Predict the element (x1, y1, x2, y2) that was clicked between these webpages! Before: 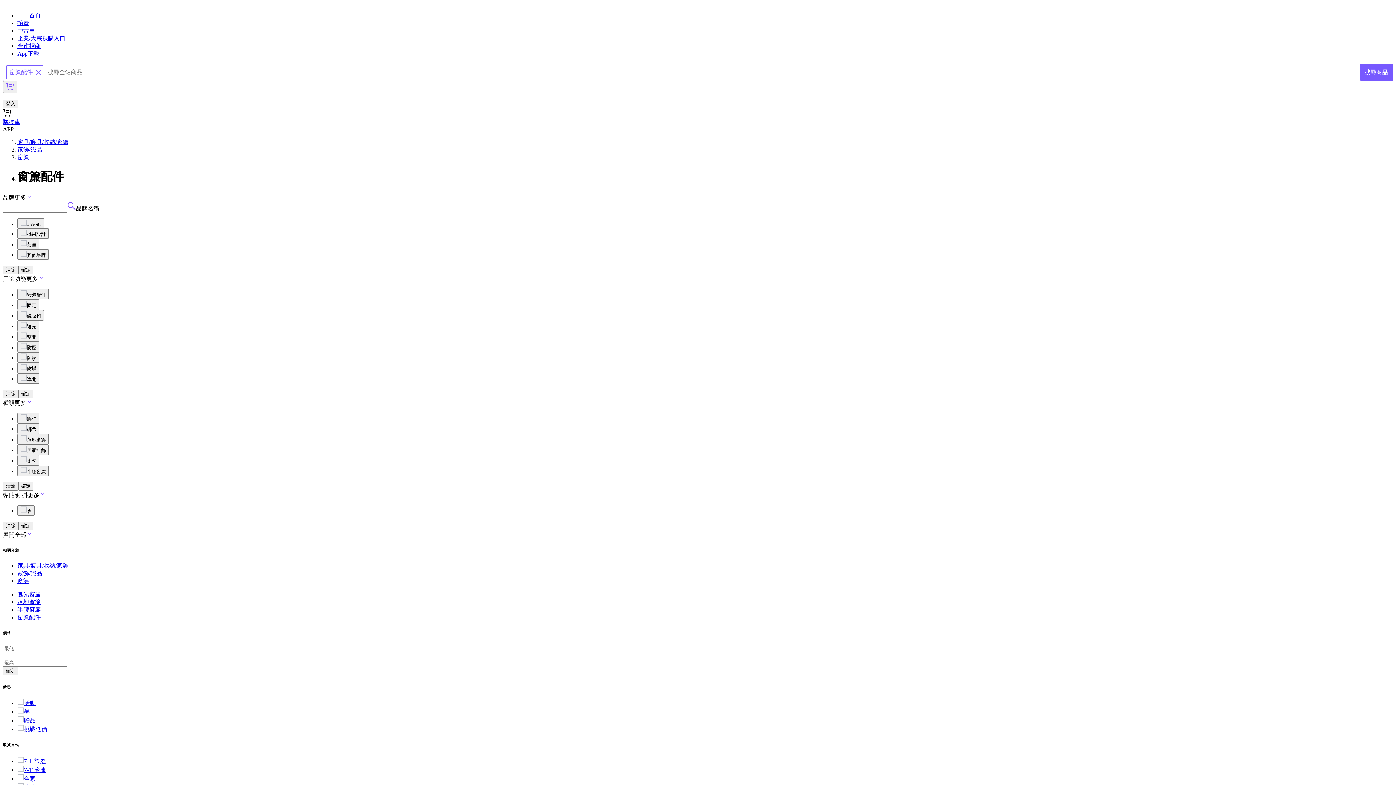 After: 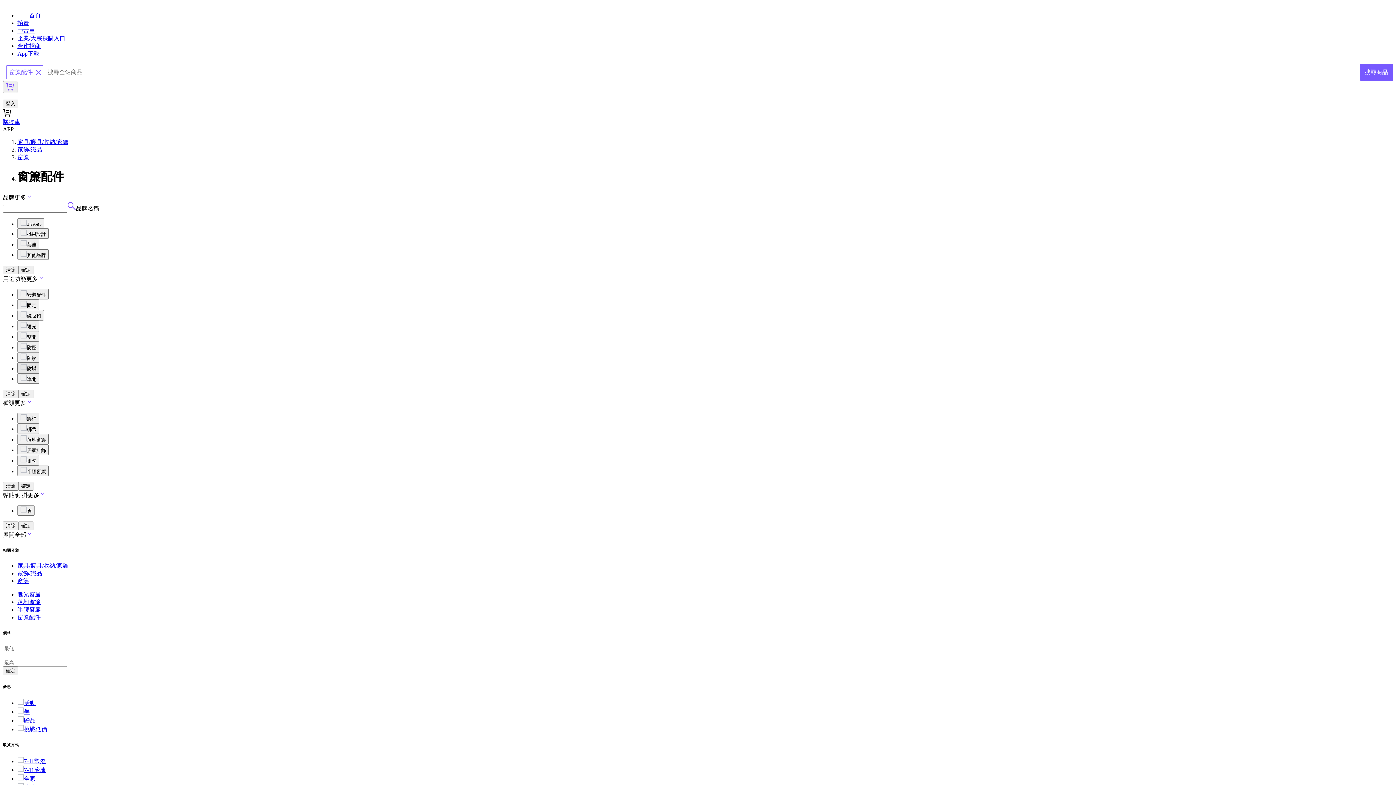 Action: label: 防蟎 bbox: (17, 362, 39, 373)